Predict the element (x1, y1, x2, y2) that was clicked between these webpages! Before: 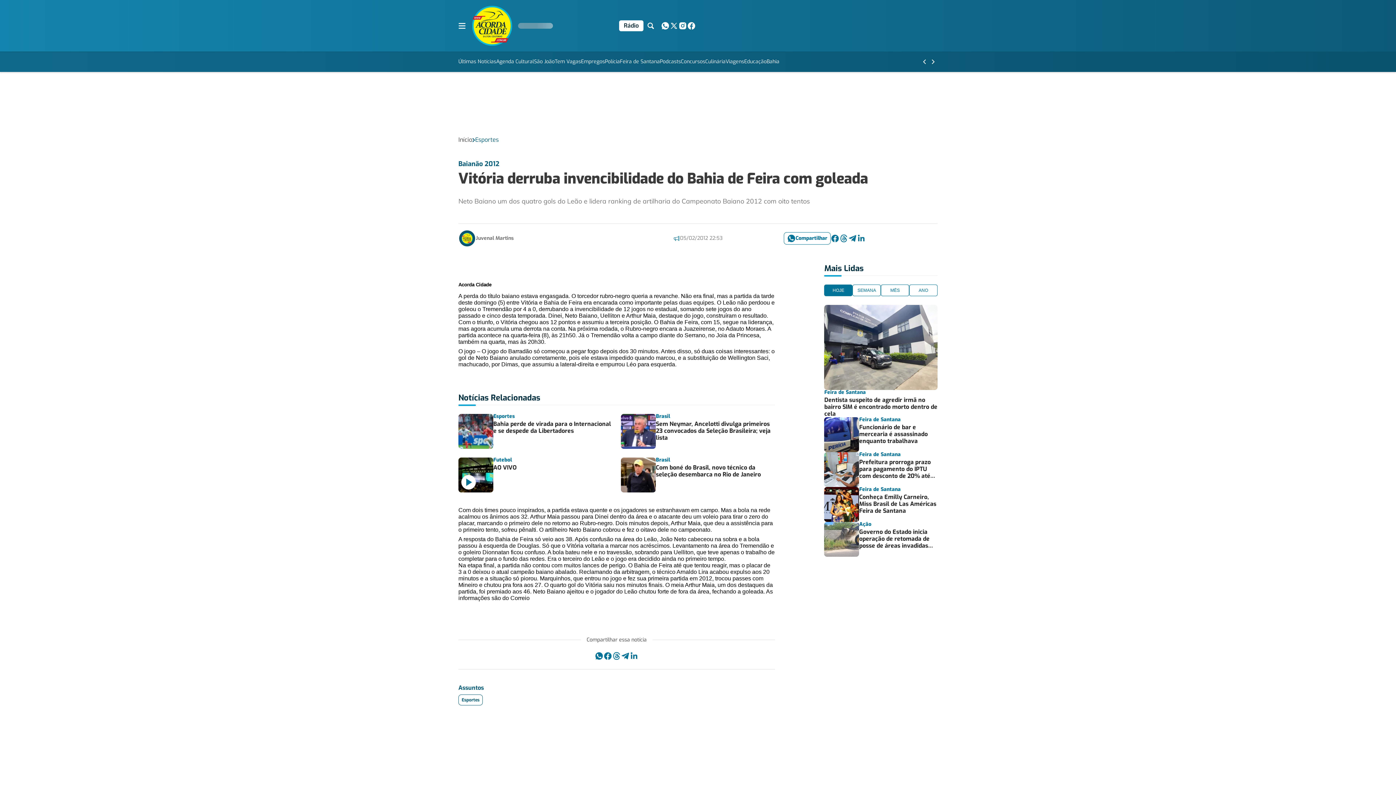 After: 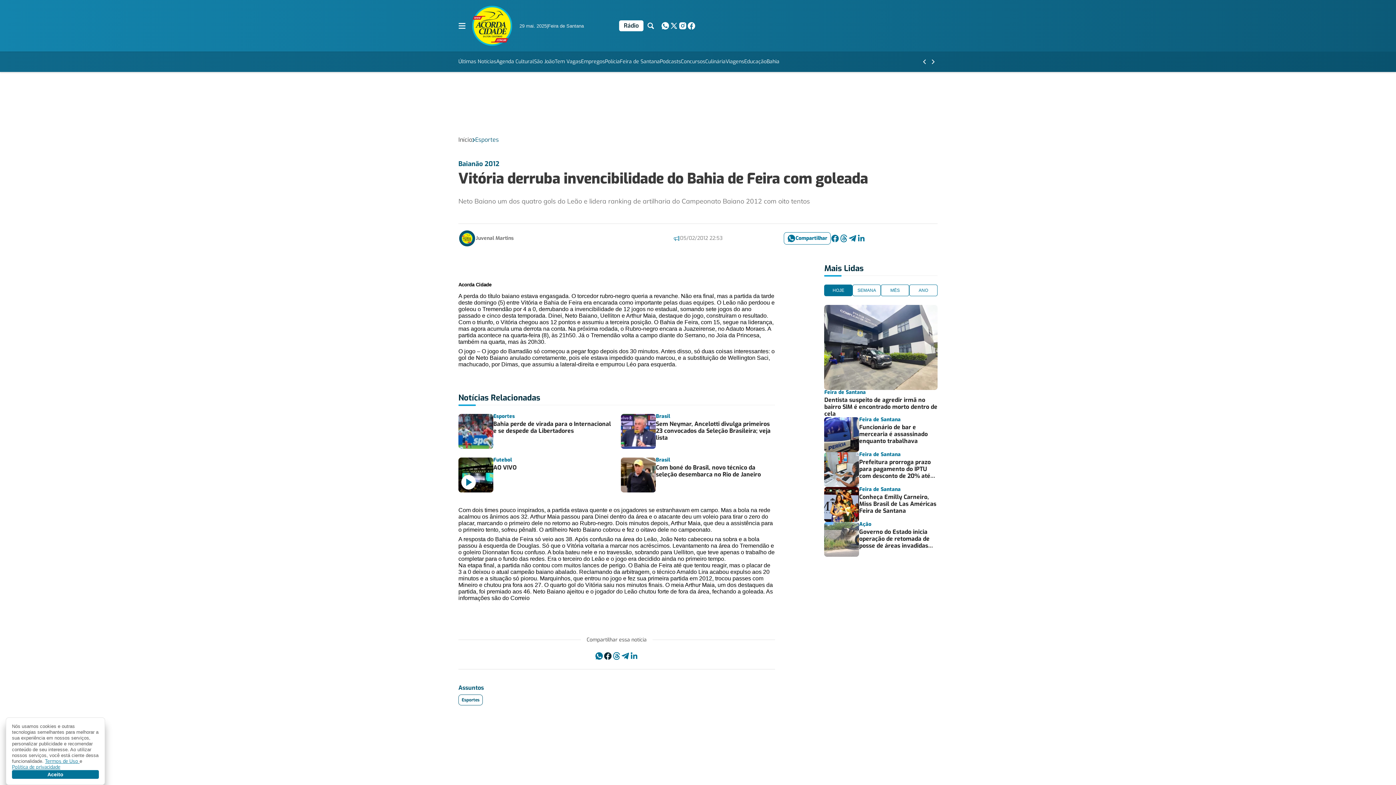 Action: bbox: (603, 652, 612, 660)